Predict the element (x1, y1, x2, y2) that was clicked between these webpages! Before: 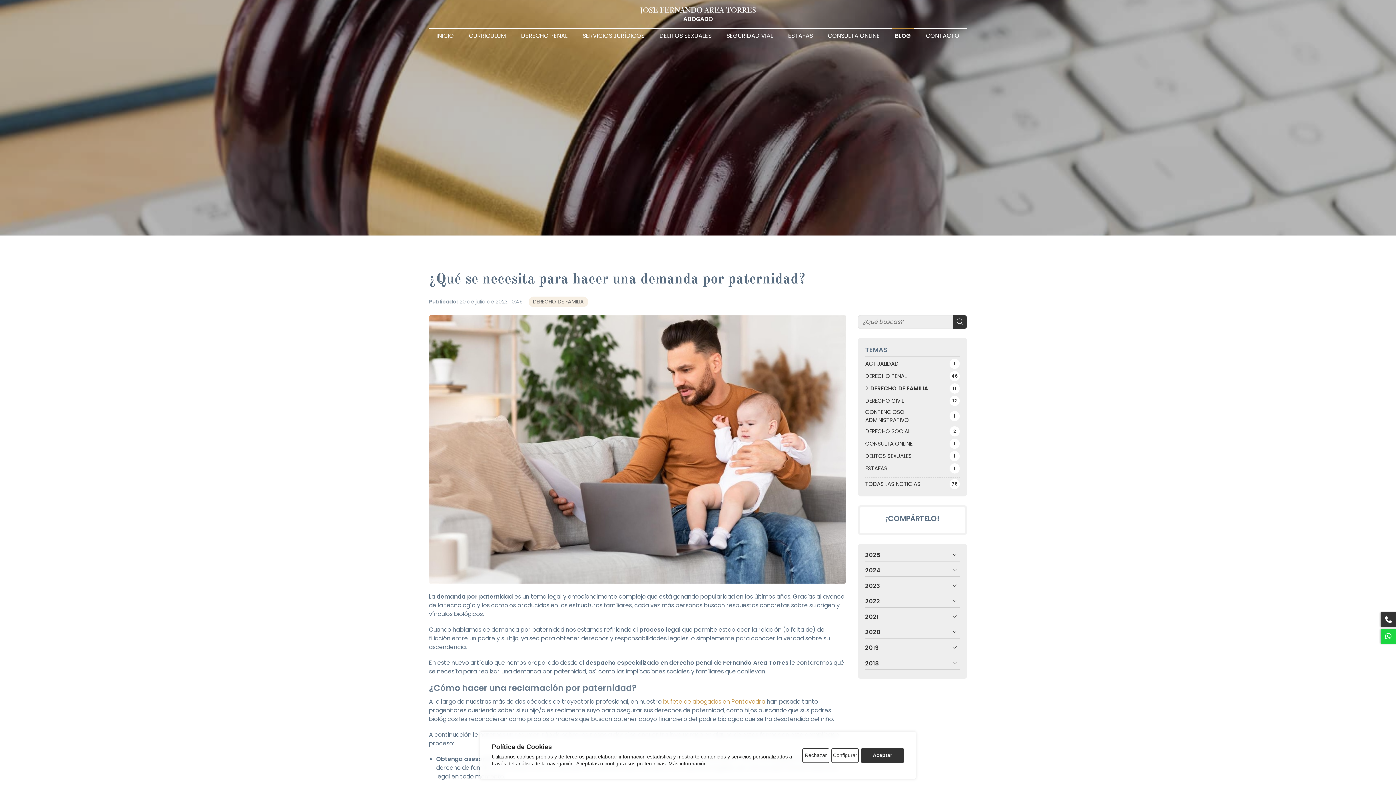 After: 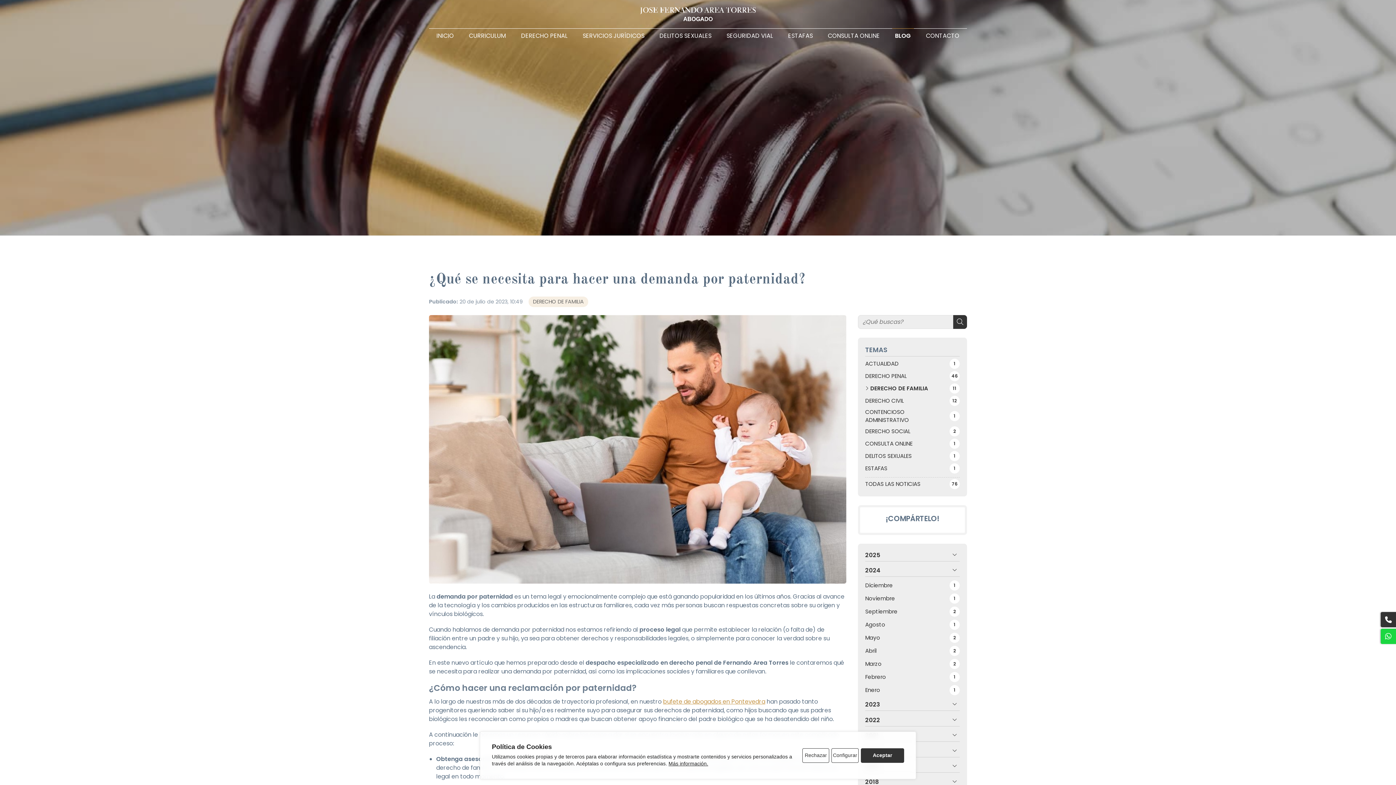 Action: bbox: (865, 566, 960, 577) label: 2024